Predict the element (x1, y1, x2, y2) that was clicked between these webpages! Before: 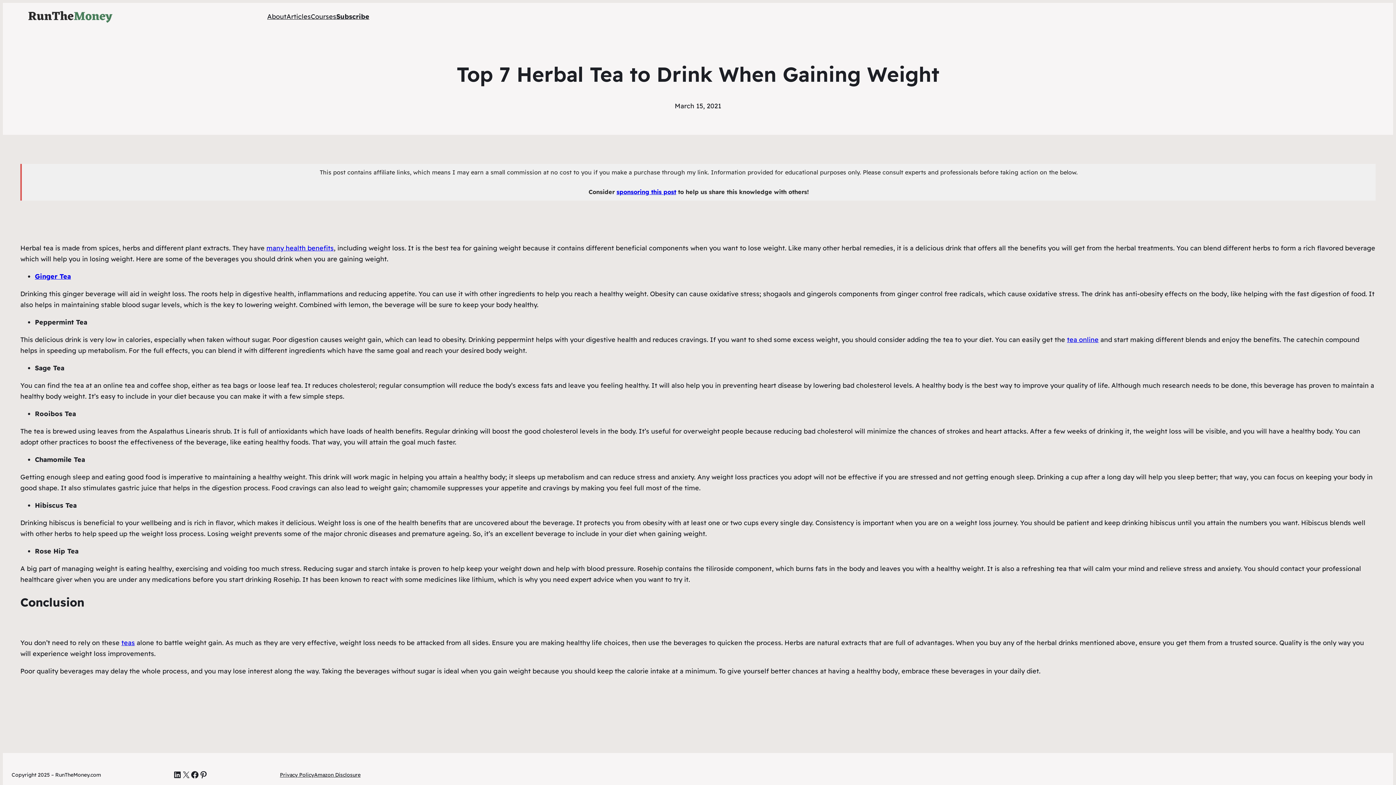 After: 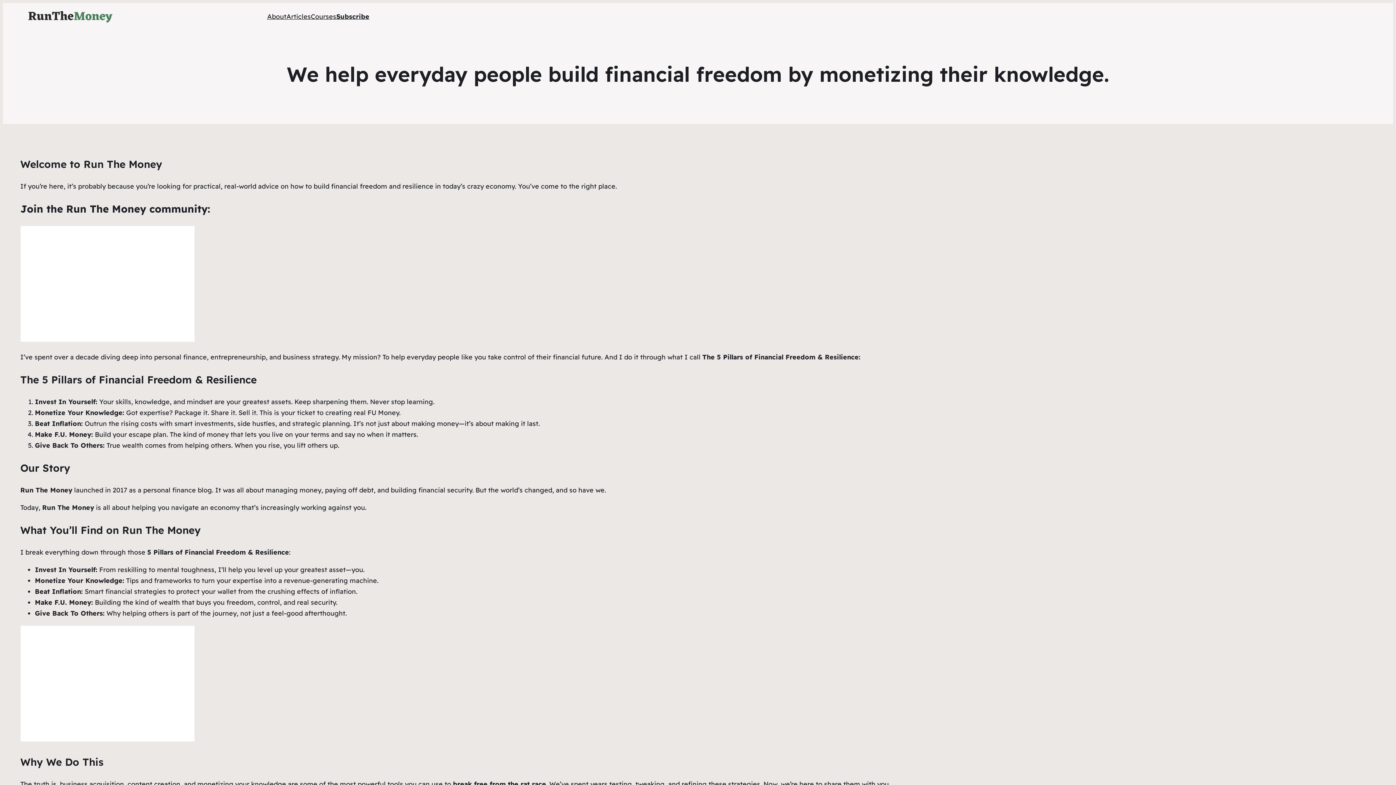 Action: bbox: (267, 11, 286, 22) label: About